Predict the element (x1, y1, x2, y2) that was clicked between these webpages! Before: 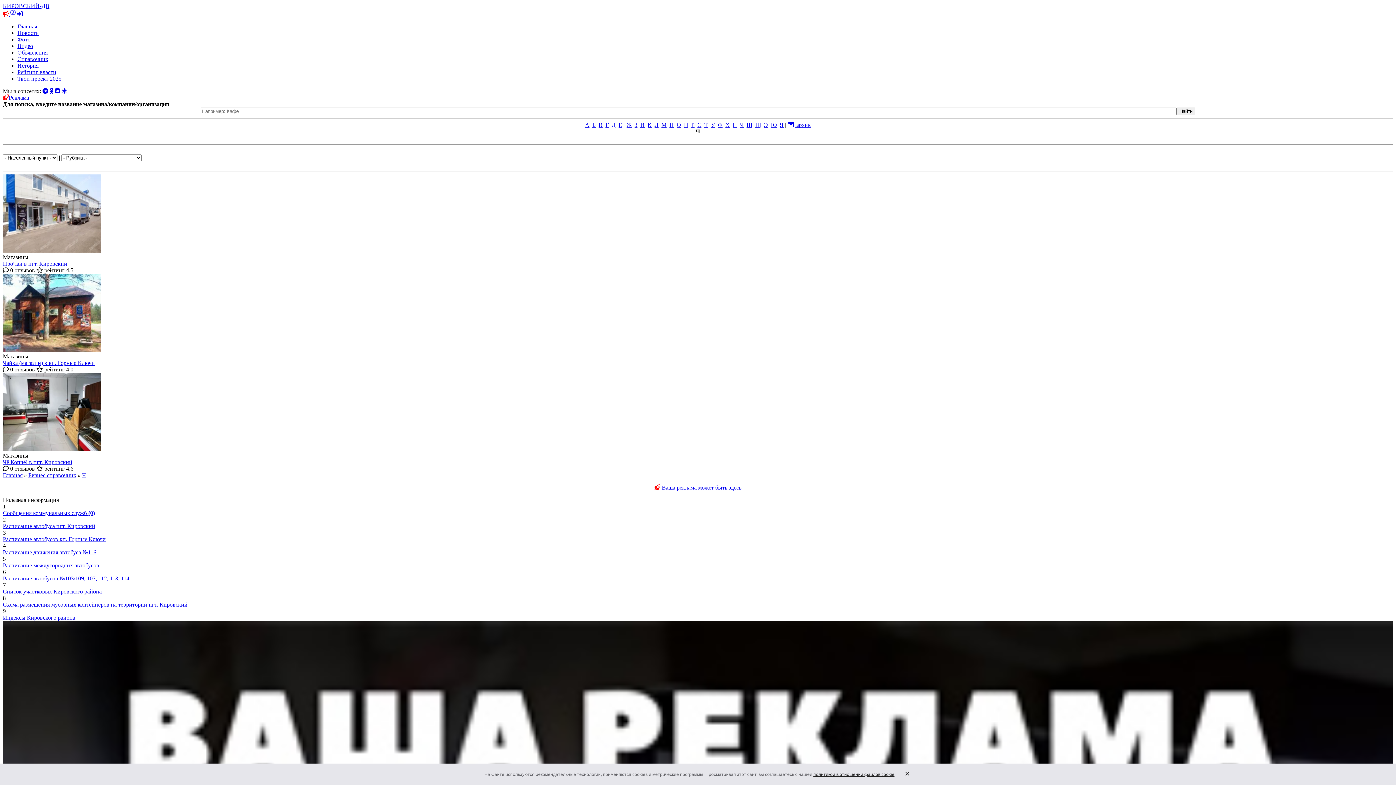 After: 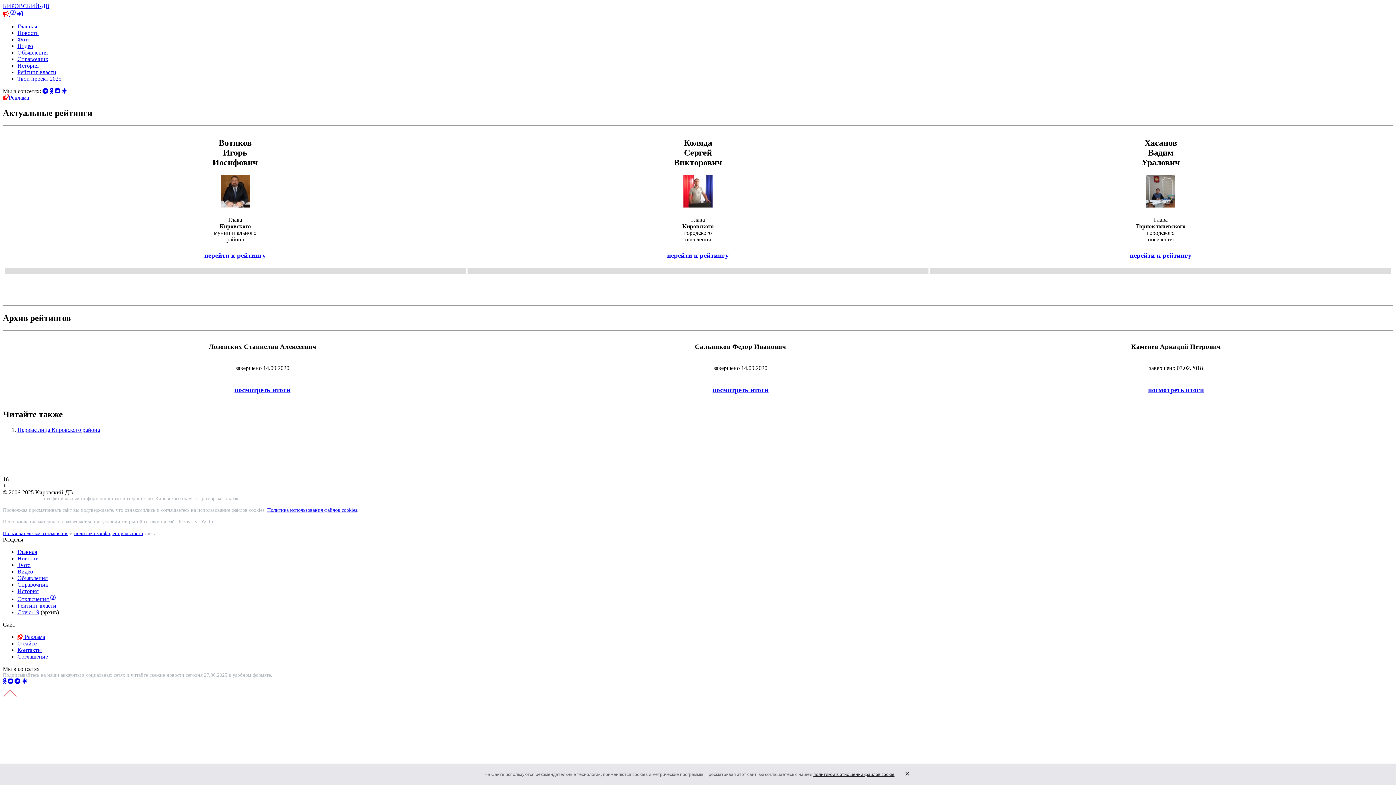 Action: bbox: (17, 69, 56, 75) label: Рейтинг власти